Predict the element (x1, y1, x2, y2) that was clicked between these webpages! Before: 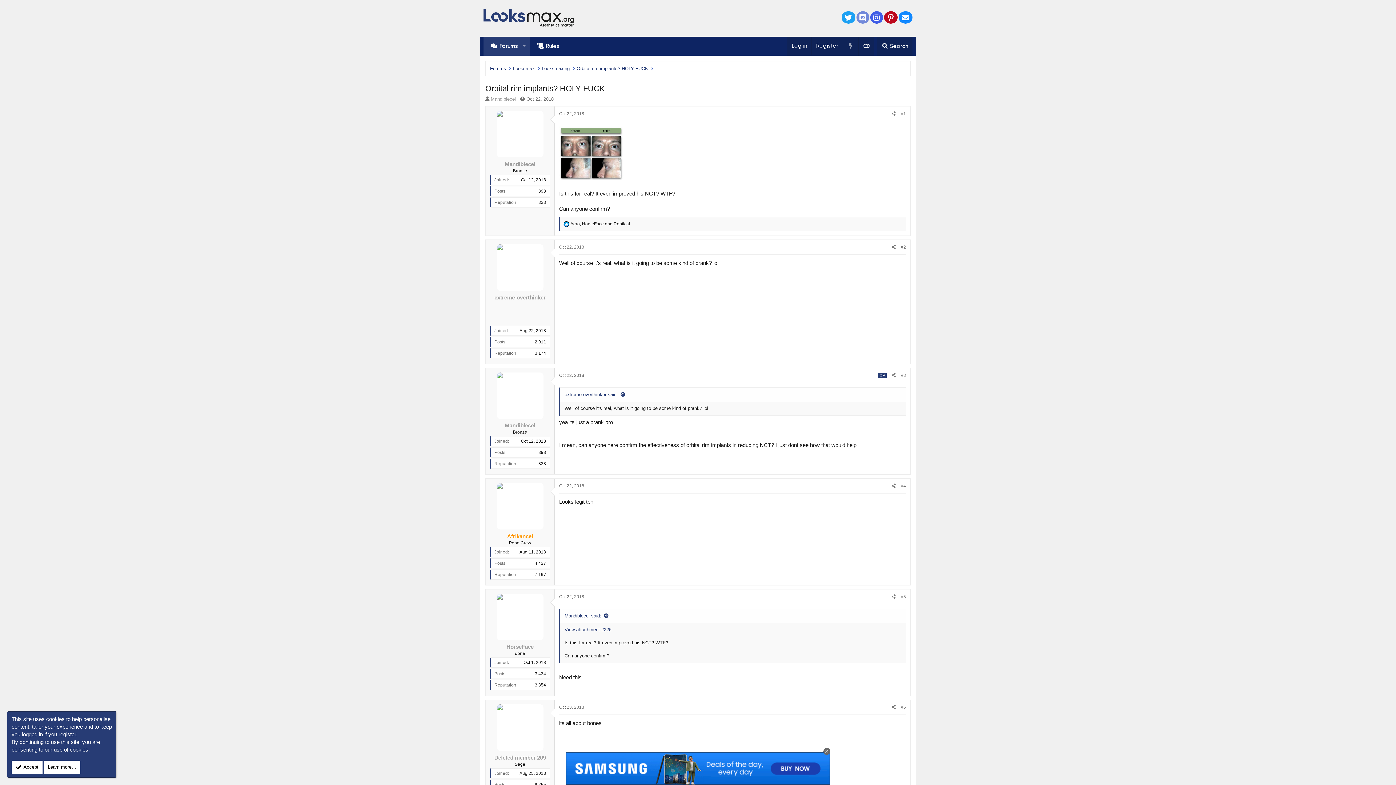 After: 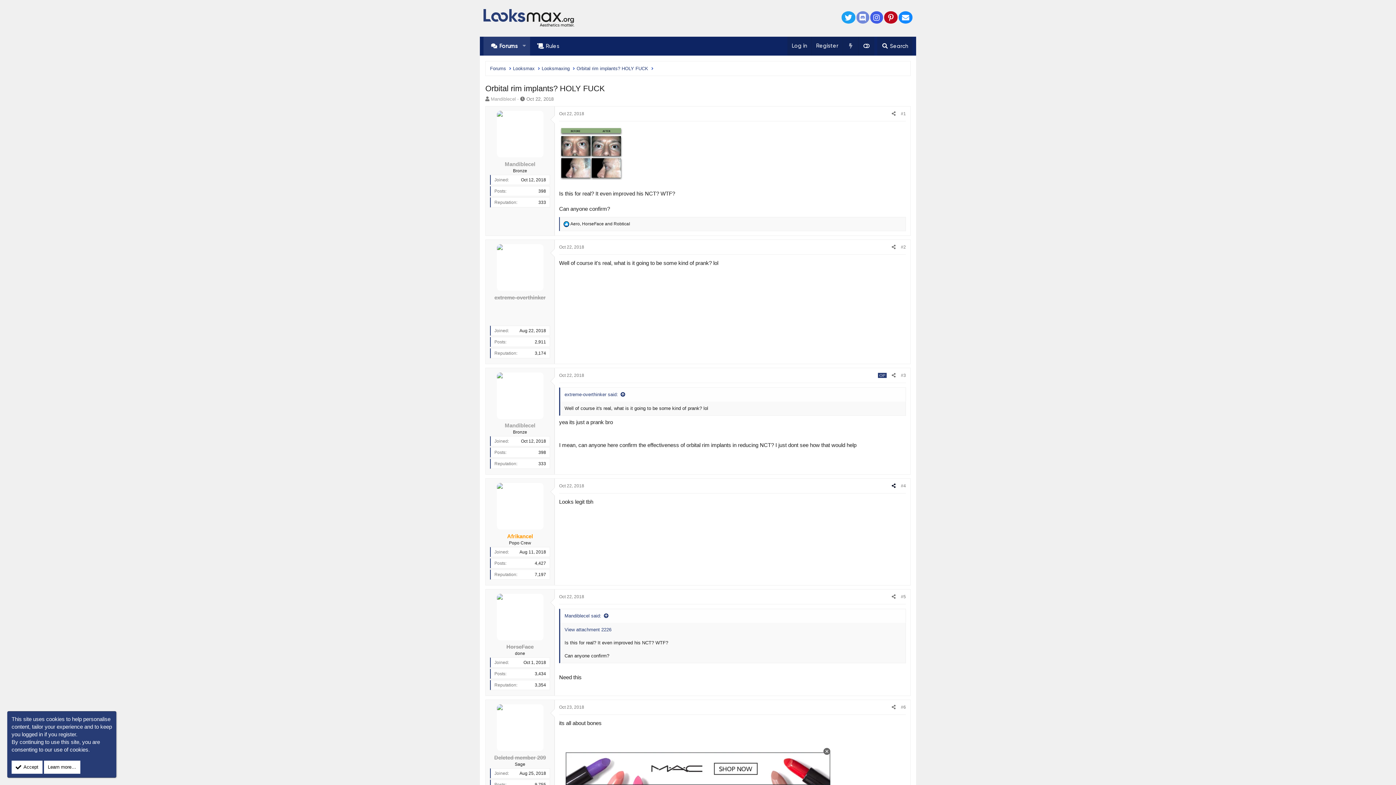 Action: bbox: (889, 482, 898, 490) label: Share